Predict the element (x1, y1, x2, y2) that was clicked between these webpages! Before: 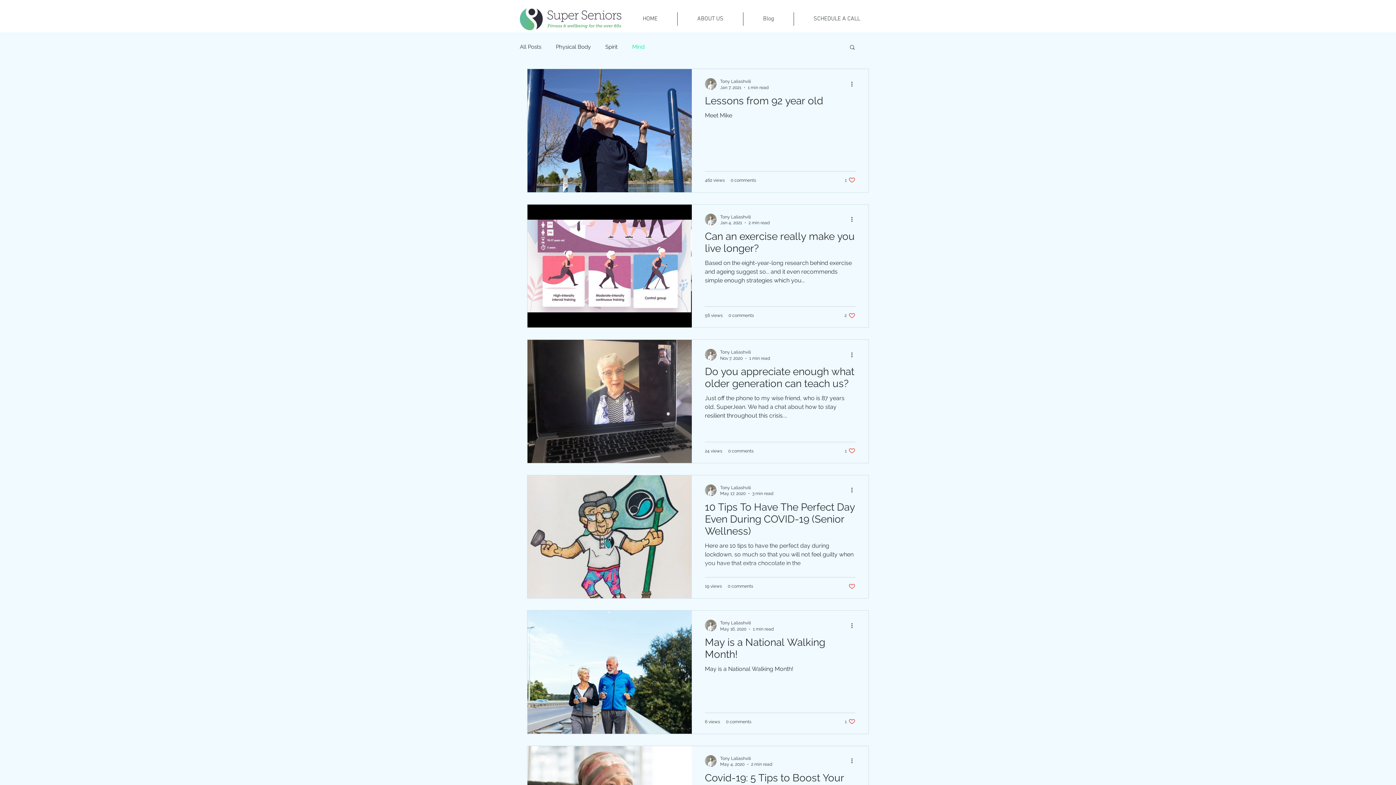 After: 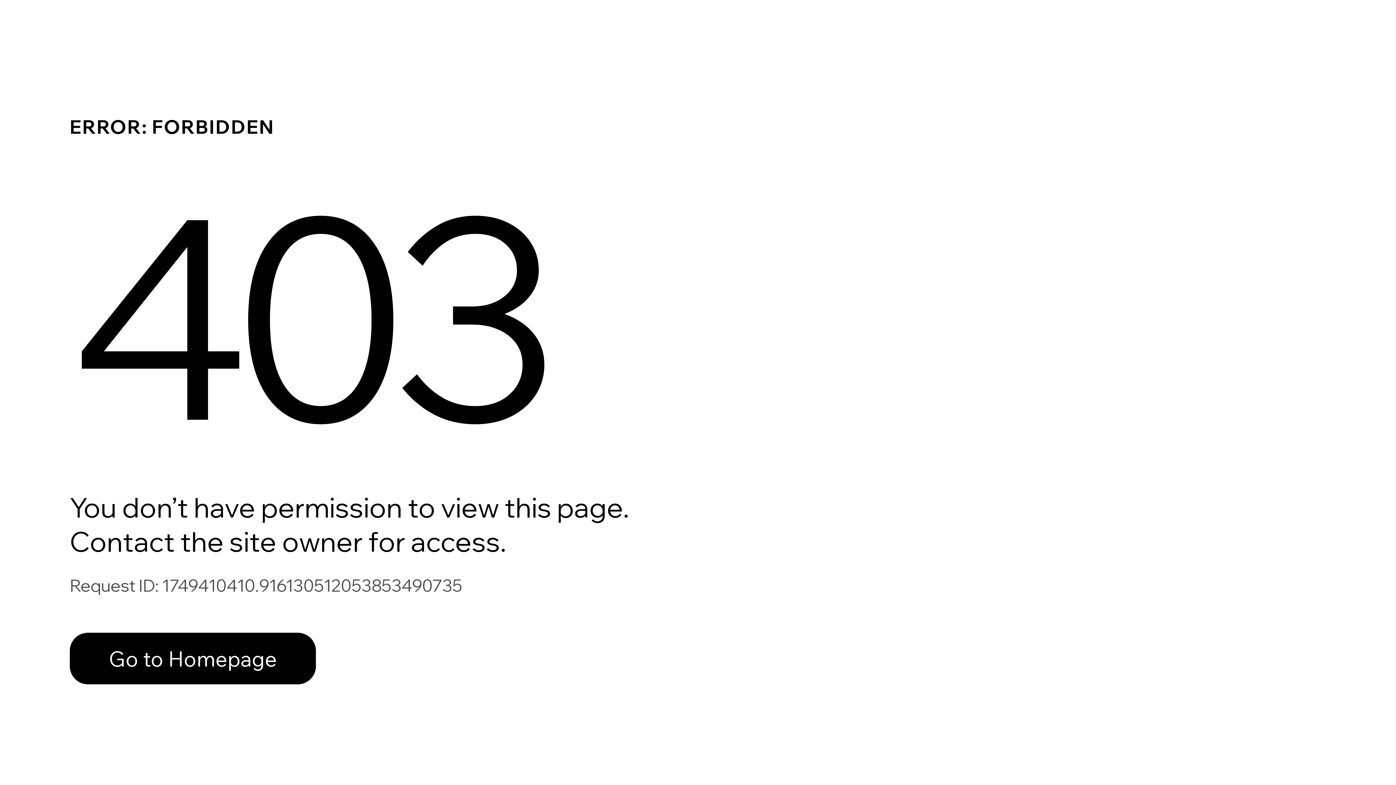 Action: bbox: (705, 484, 716, 496)